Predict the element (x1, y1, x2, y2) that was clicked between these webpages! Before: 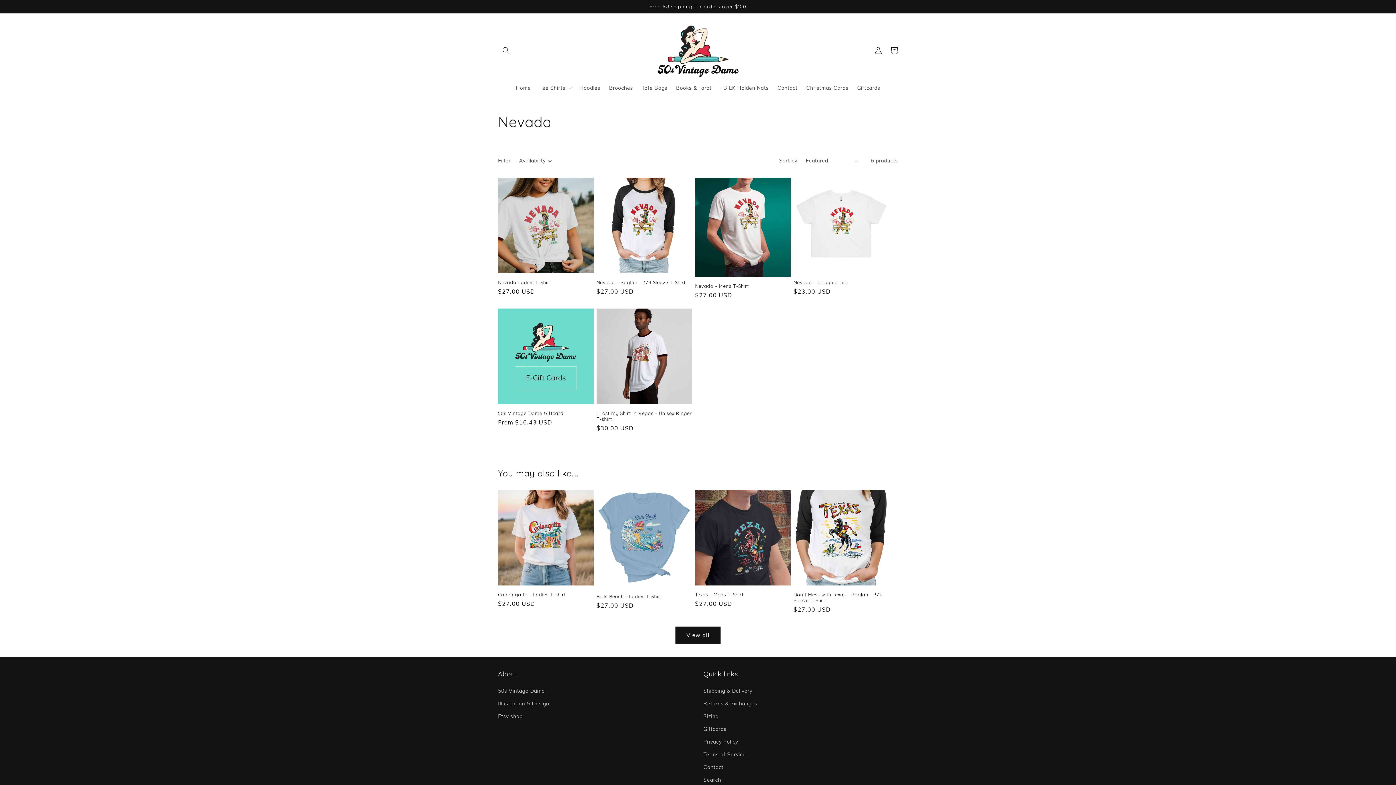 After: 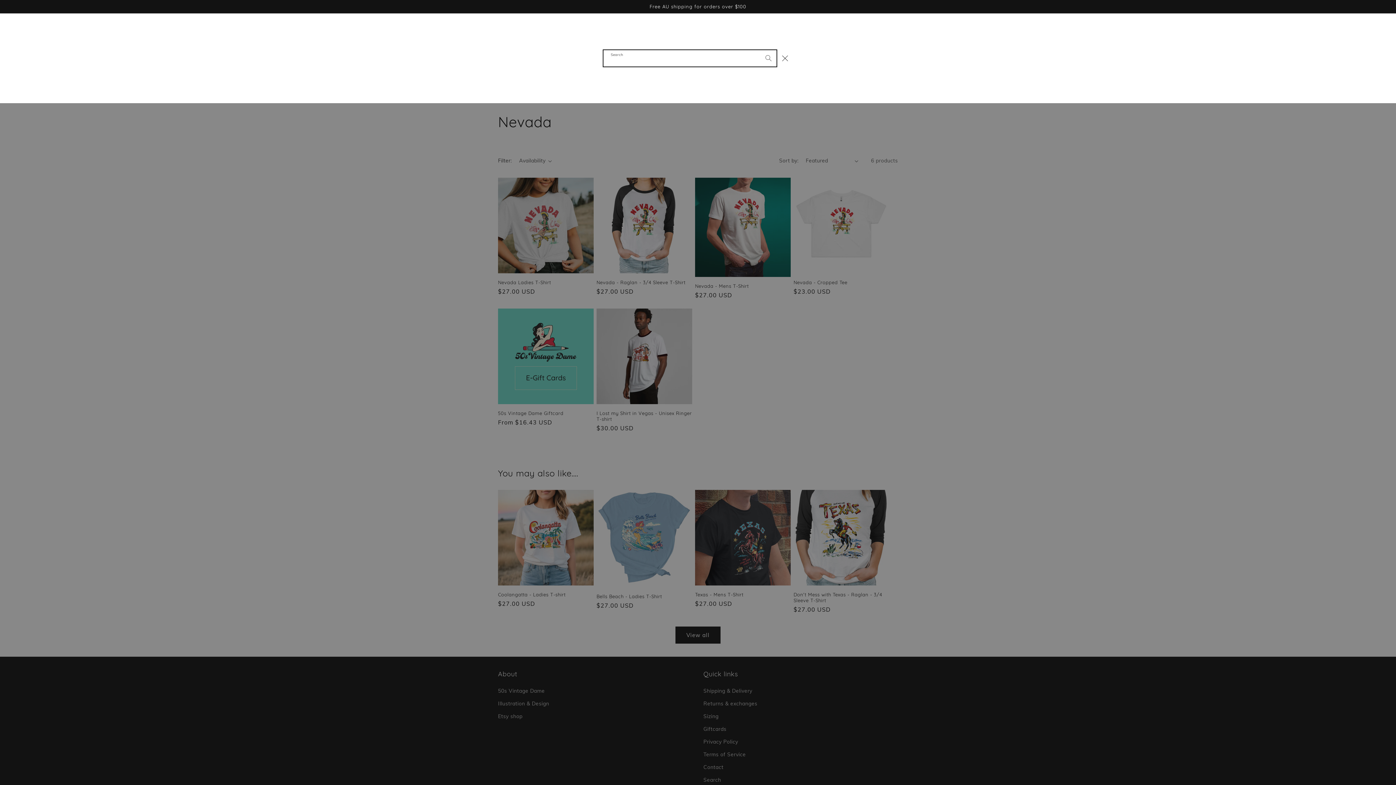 Action: bbox: (498, 42, 514, 58) label: Search